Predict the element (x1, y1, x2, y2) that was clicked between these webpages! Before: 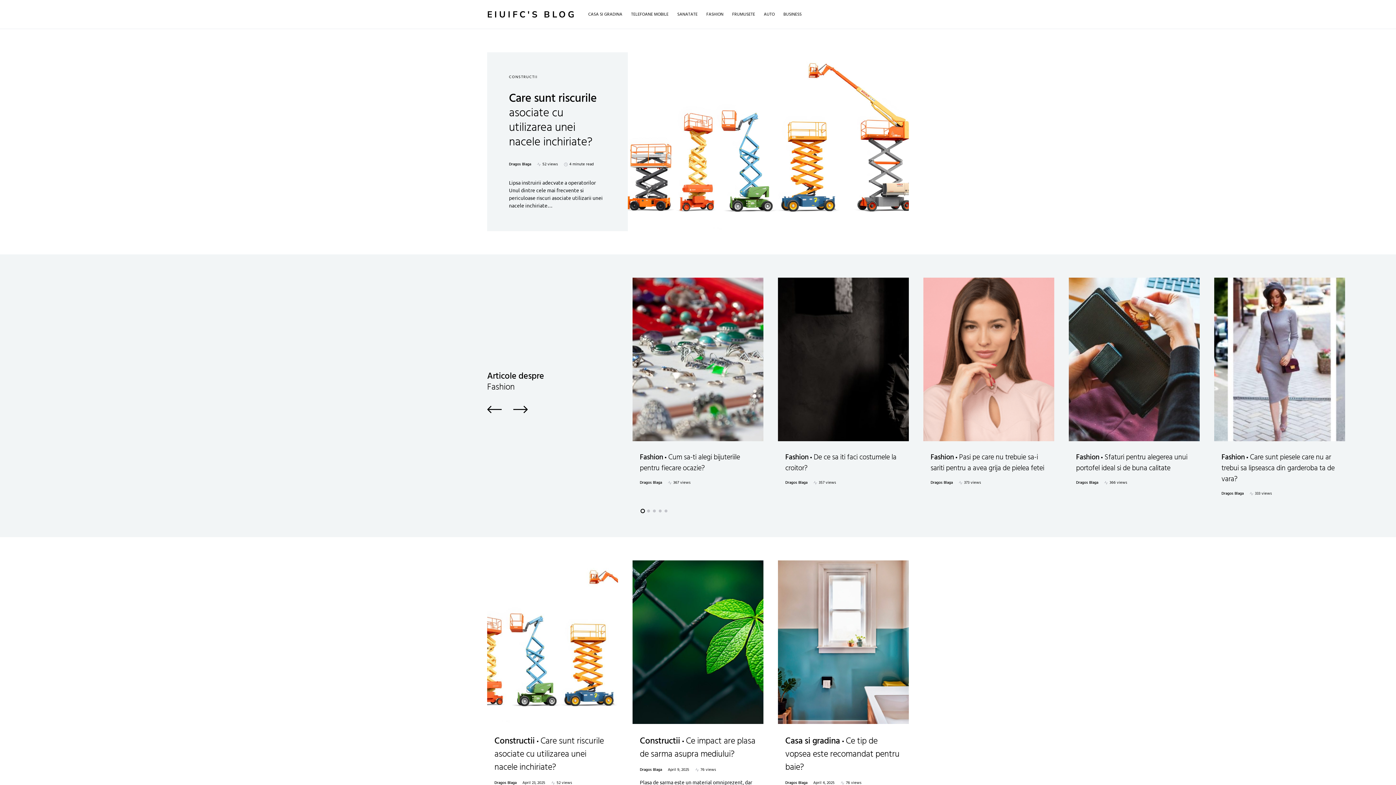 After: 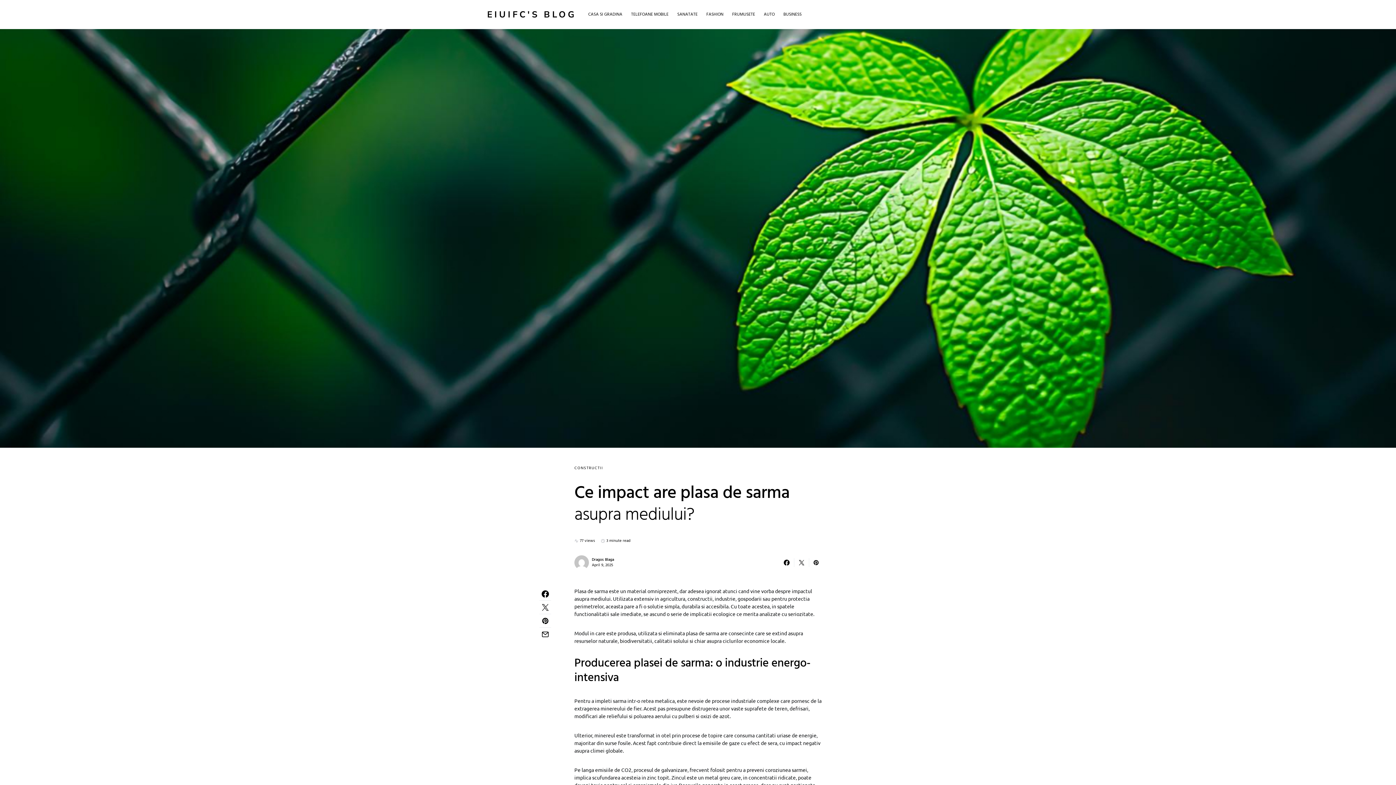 Action: bbox: (632, 560, 763, 724)